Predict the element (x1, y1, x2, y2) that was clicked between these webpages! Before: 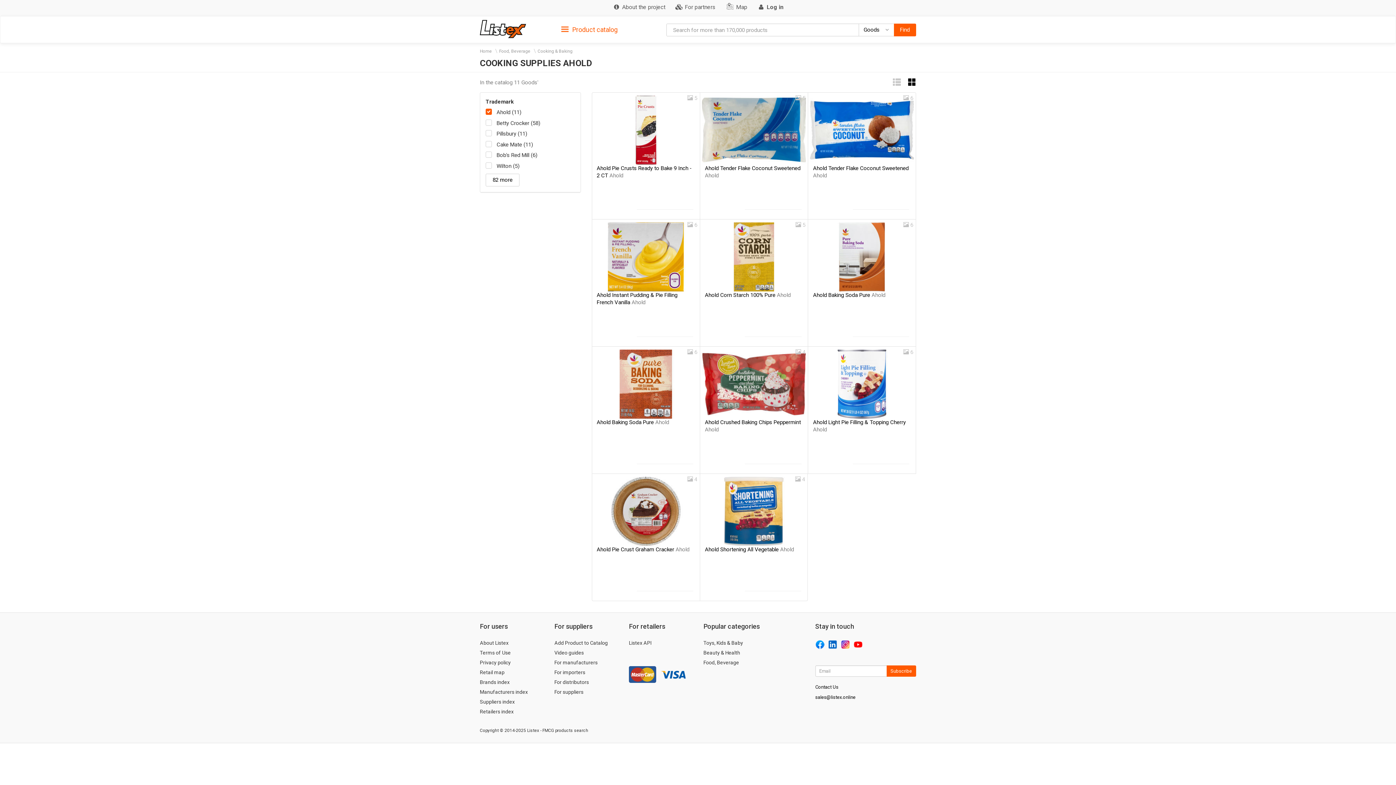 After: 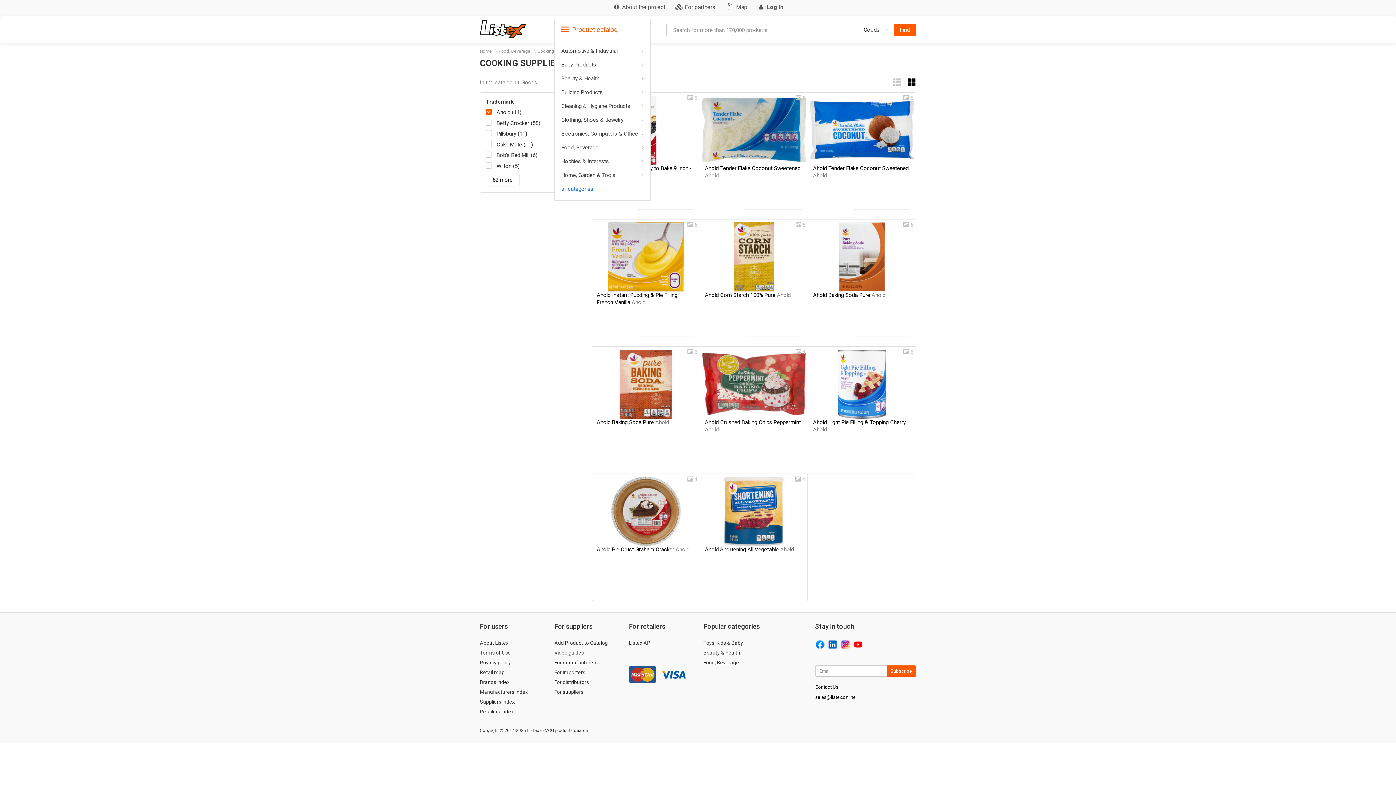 Action: label:  Product catalog bbox: (561, 25, 617, 34)